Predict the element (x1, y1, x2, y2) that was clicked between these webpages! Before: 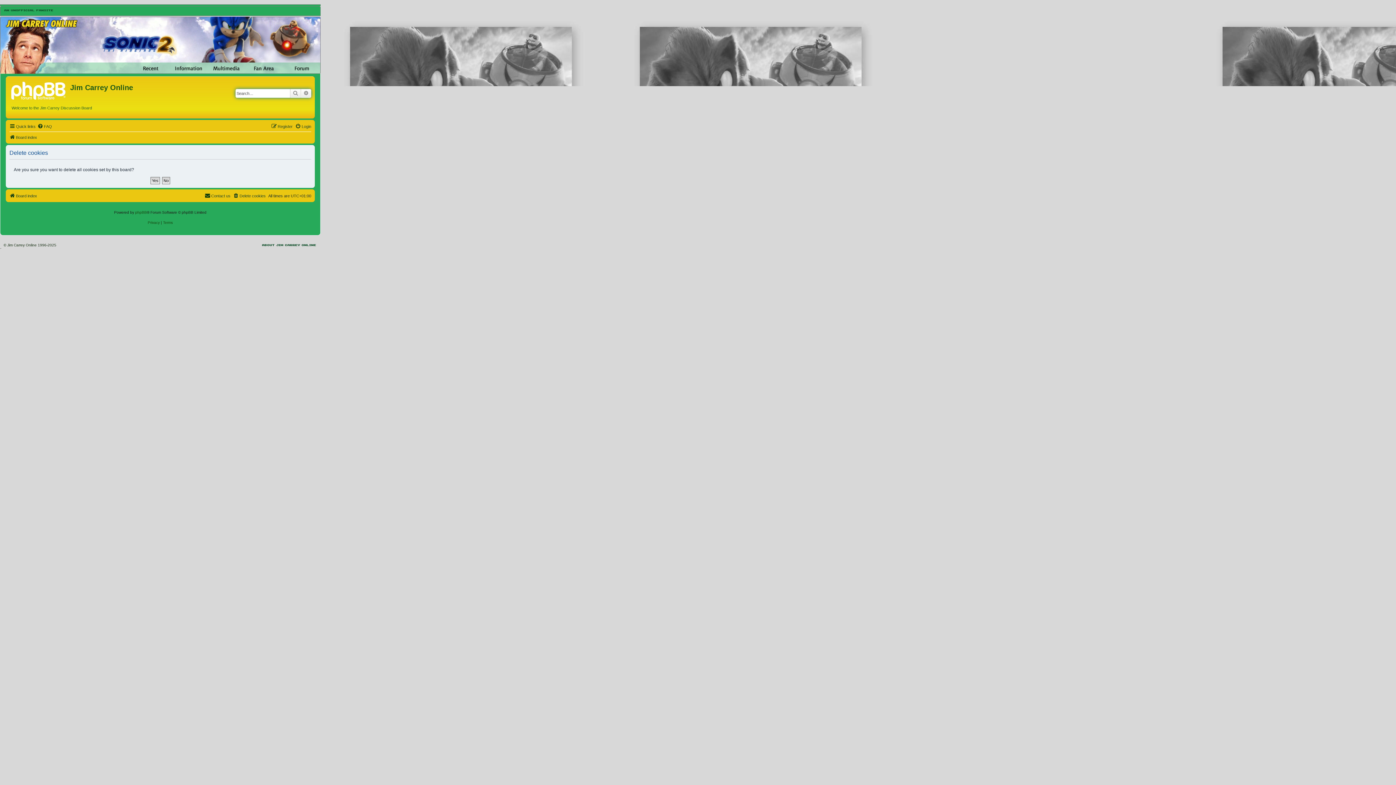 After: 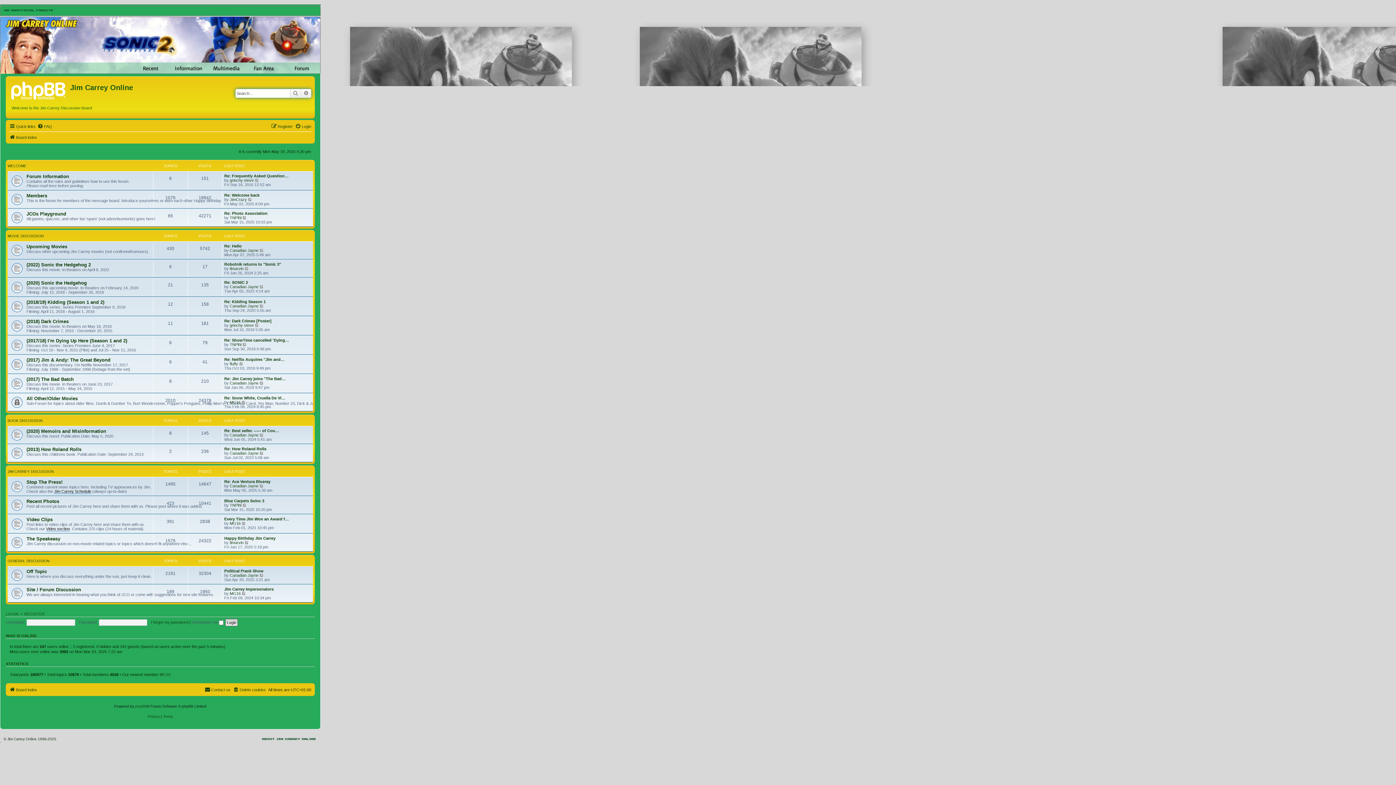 Action: bbox: (9, 132, 37, 141) label: Board index